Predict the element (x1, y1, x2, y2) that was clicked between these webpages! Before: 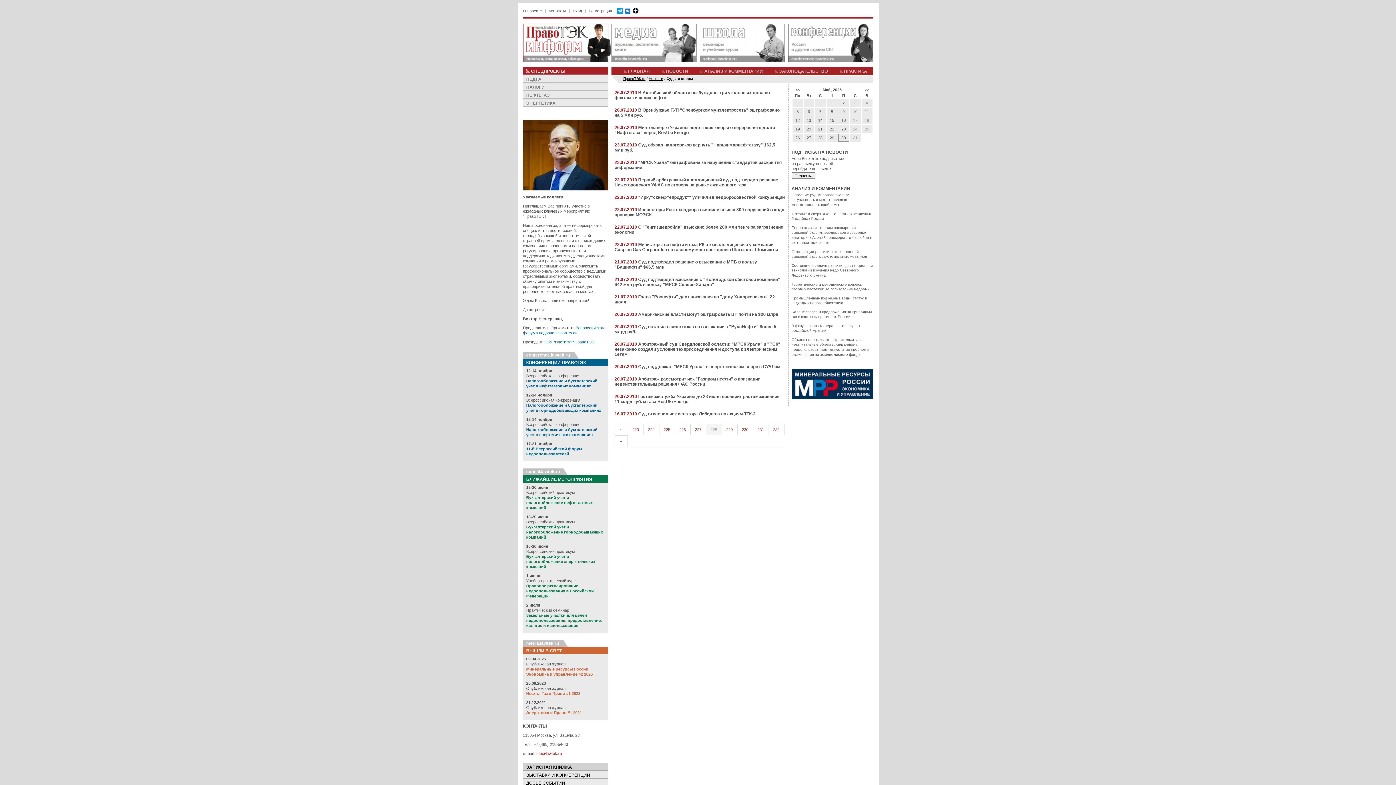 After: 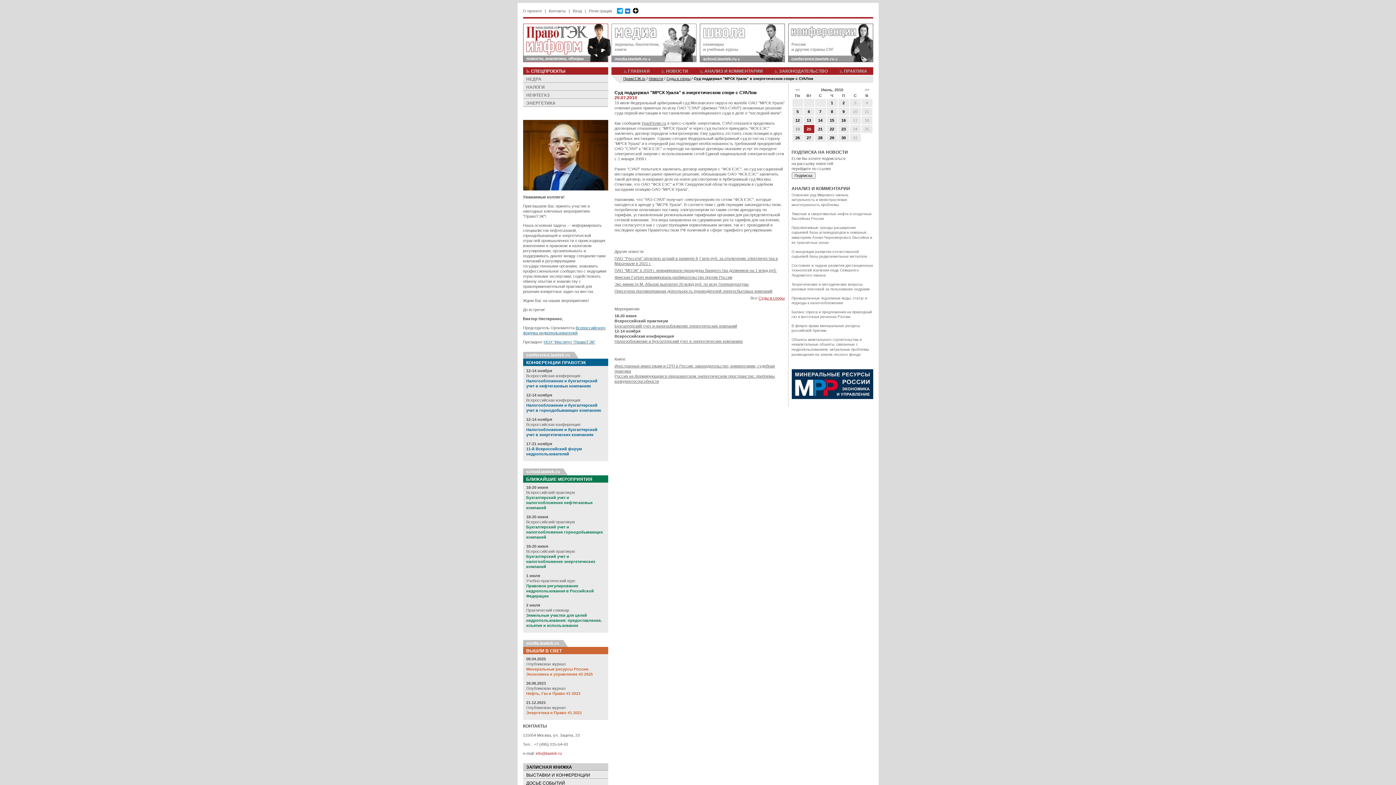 Action: label: Суд поддержал "МРСК Урала" в энергетическом споре с СУАЛом bbox: (638, 364, 780, 369)